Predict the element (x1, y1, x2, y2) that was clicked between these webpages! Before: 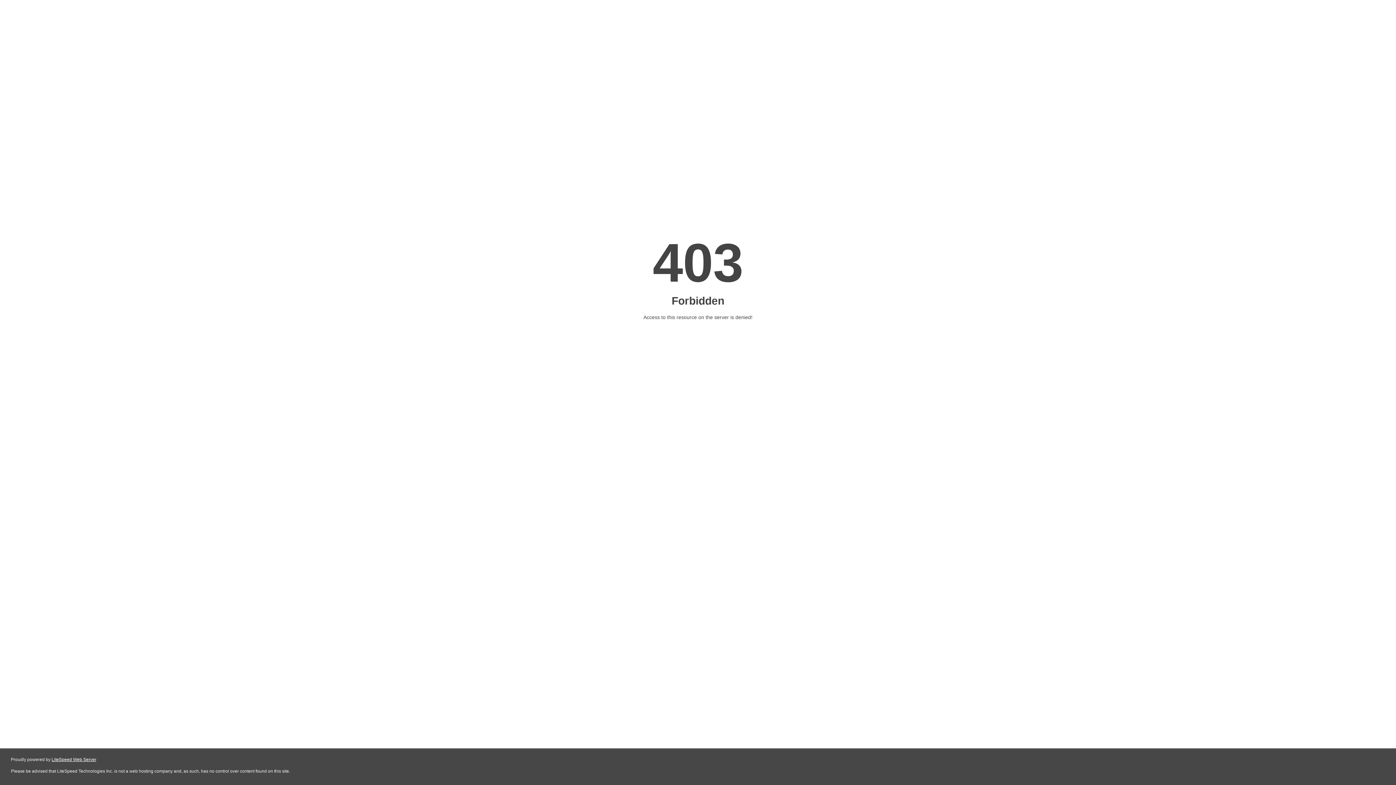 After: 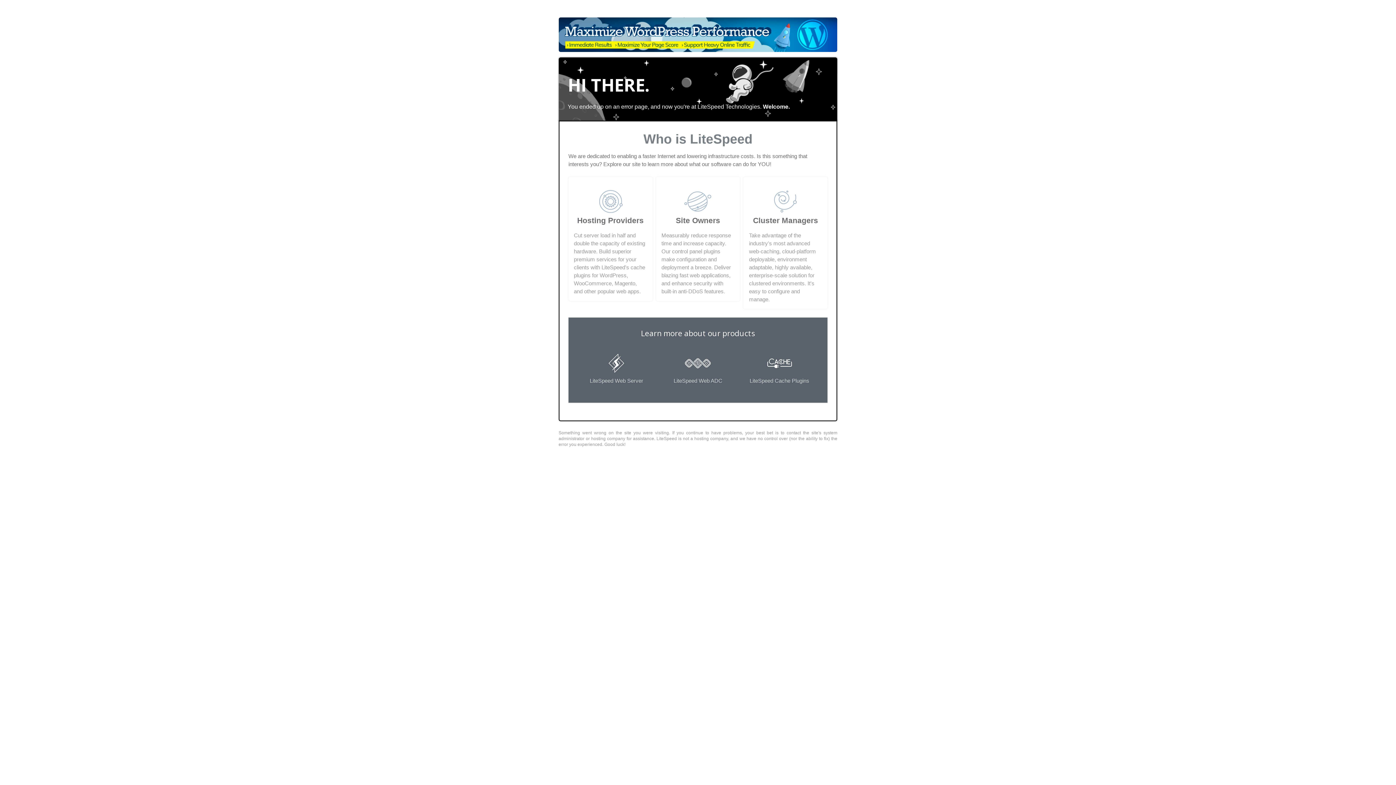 Action: bbox: (51, 757, 96, 762) label: LiteSpeed Web Server